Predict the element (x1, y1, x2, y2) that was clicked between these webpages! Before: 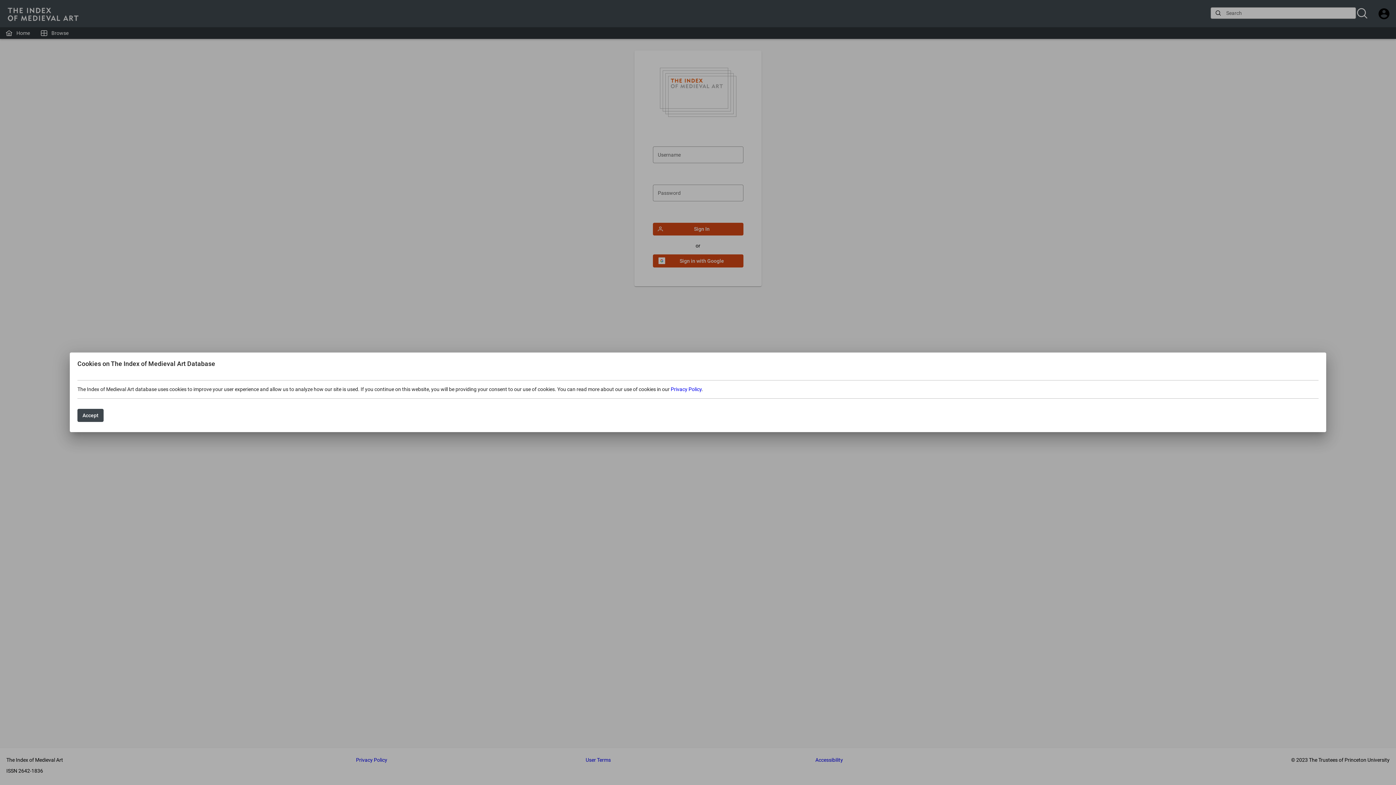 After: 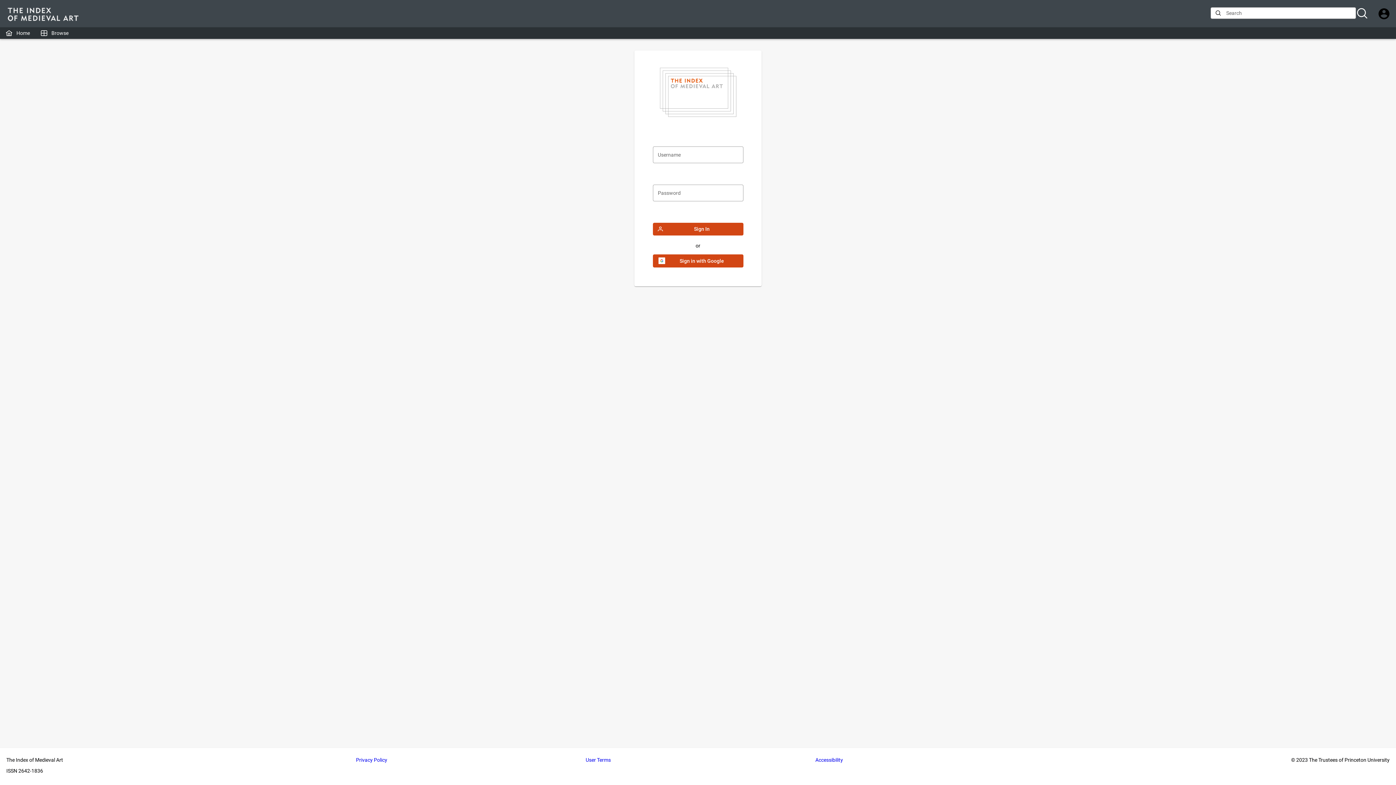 Action: bbox: (77, 409, 103, 422) label: Accept